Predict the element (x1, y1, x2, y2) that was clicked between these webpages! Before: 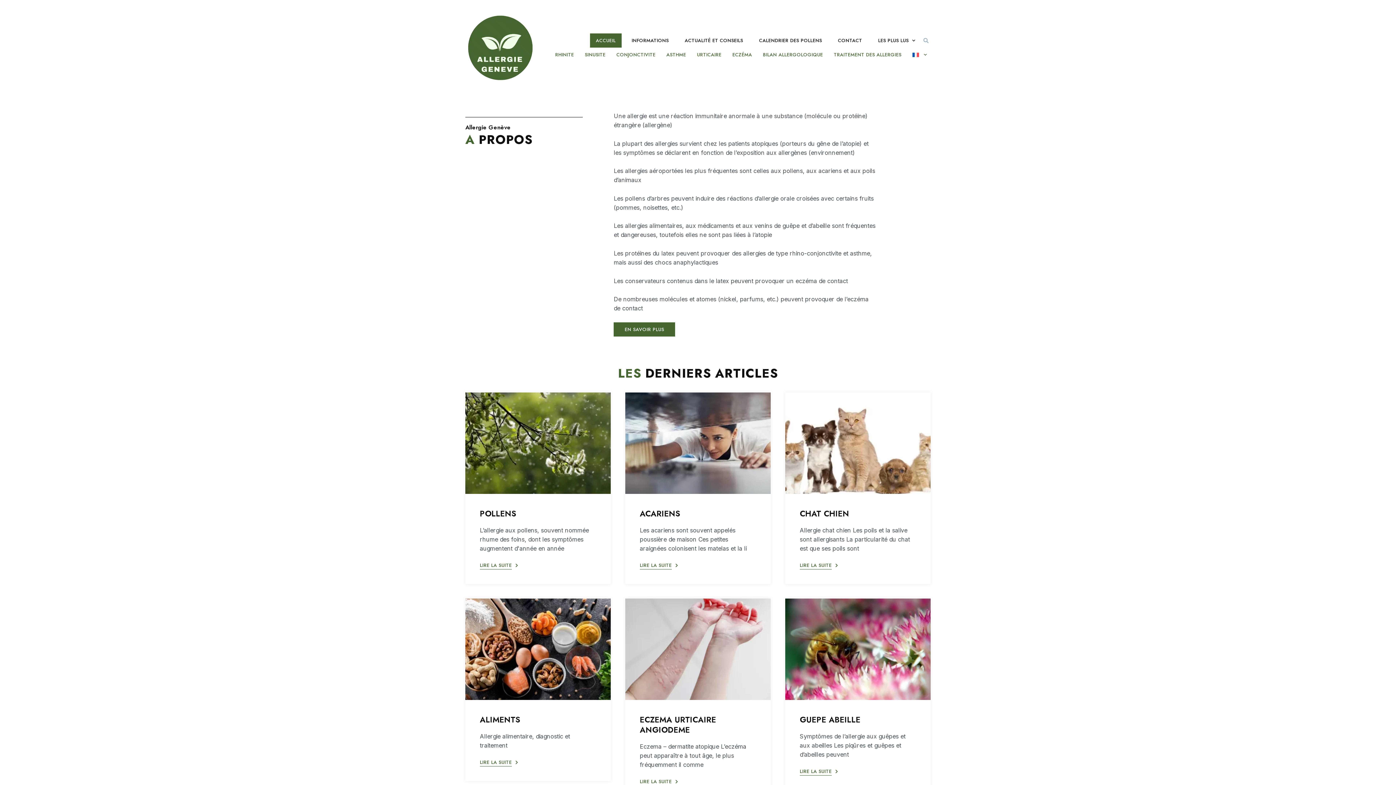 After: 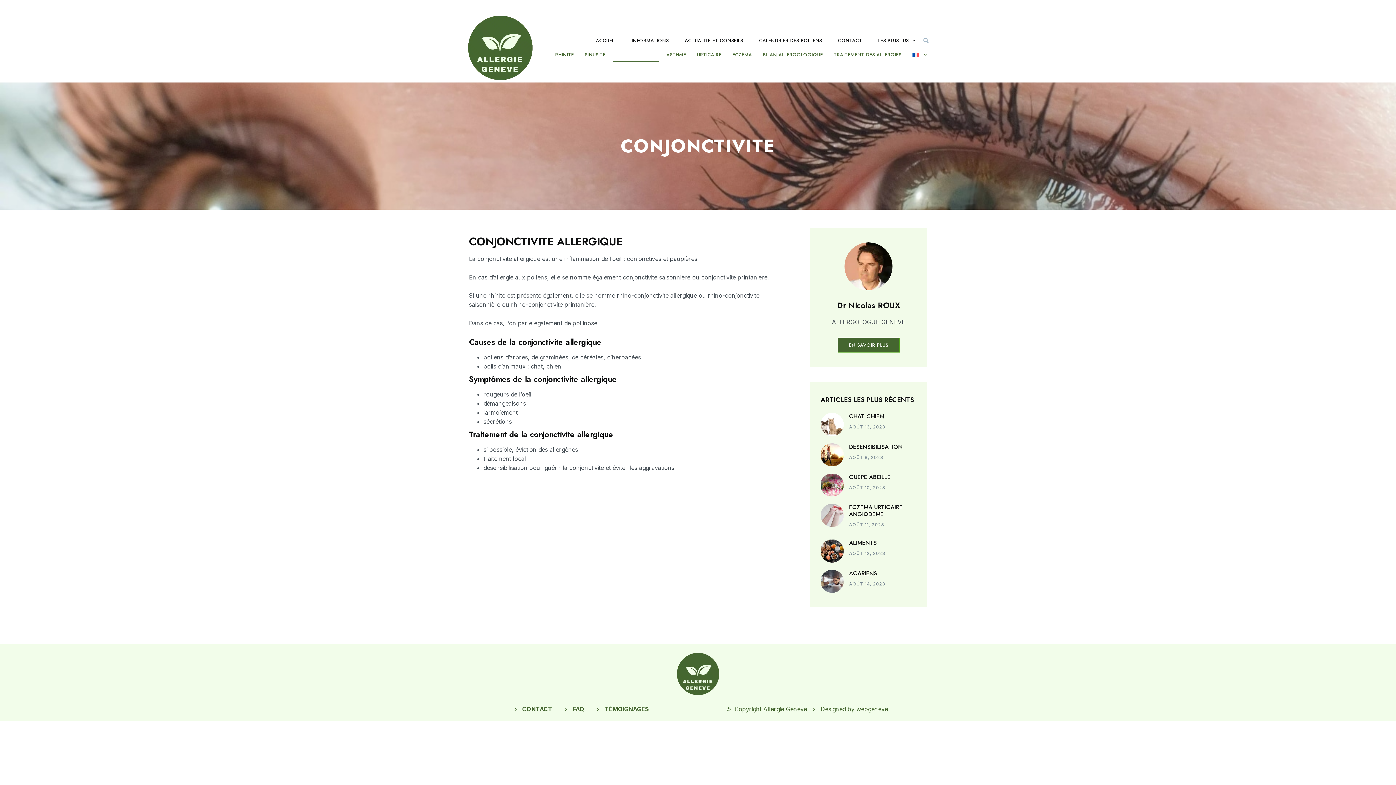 Action: bbox: (612, 47, 659, 61) label: CONJONCTIVITE